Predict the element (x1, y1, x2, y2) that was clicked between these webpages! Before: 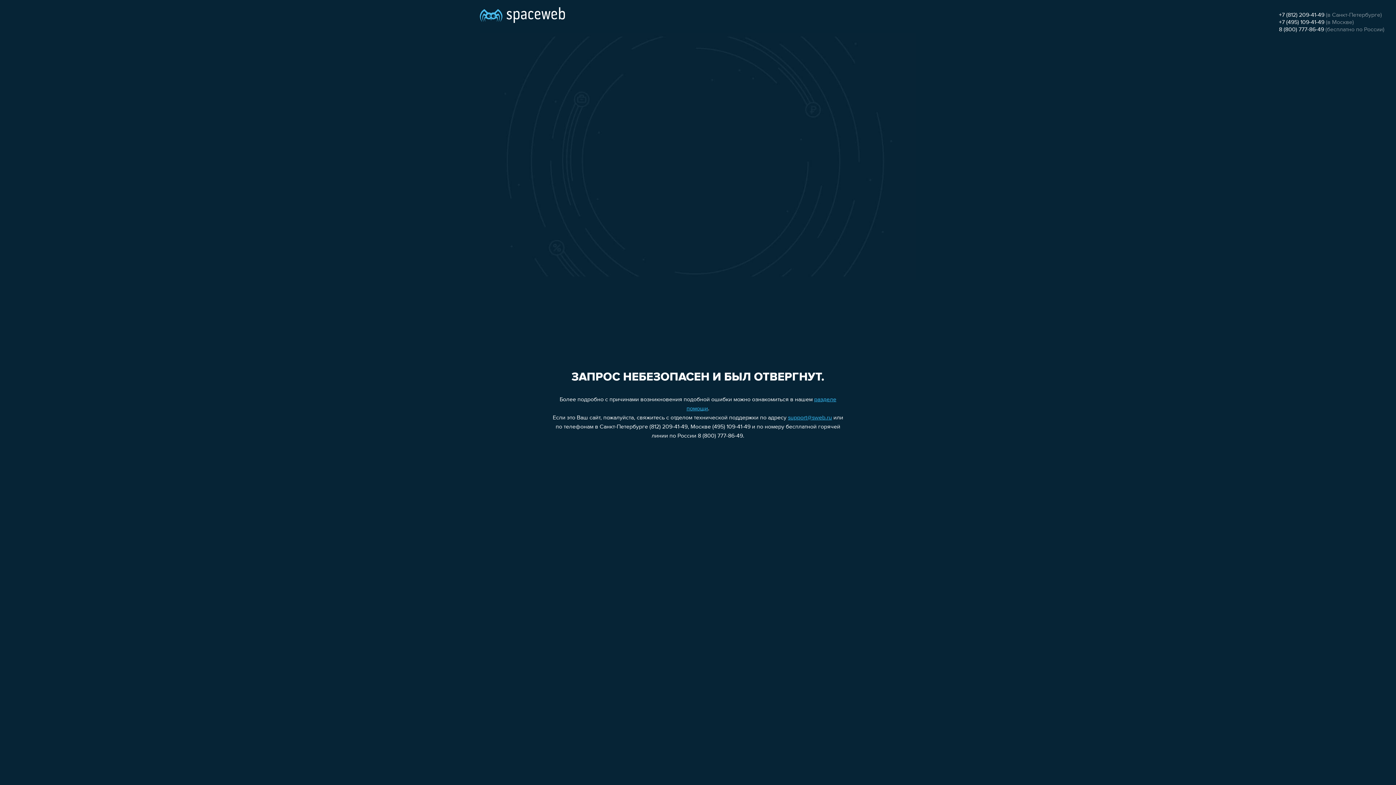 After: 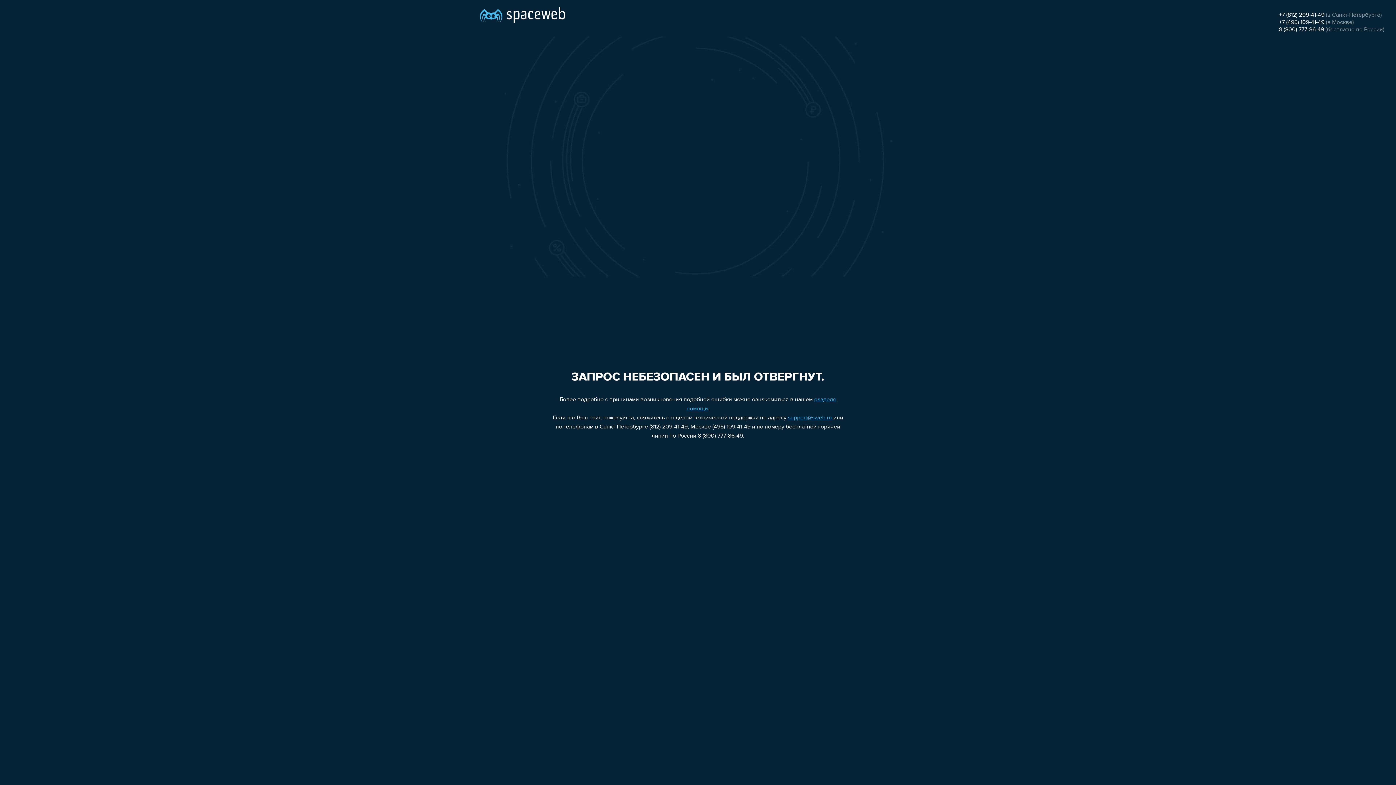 Action: bbox: (1279, 26, 1324, 32) label: 8 (800) 777-86-49